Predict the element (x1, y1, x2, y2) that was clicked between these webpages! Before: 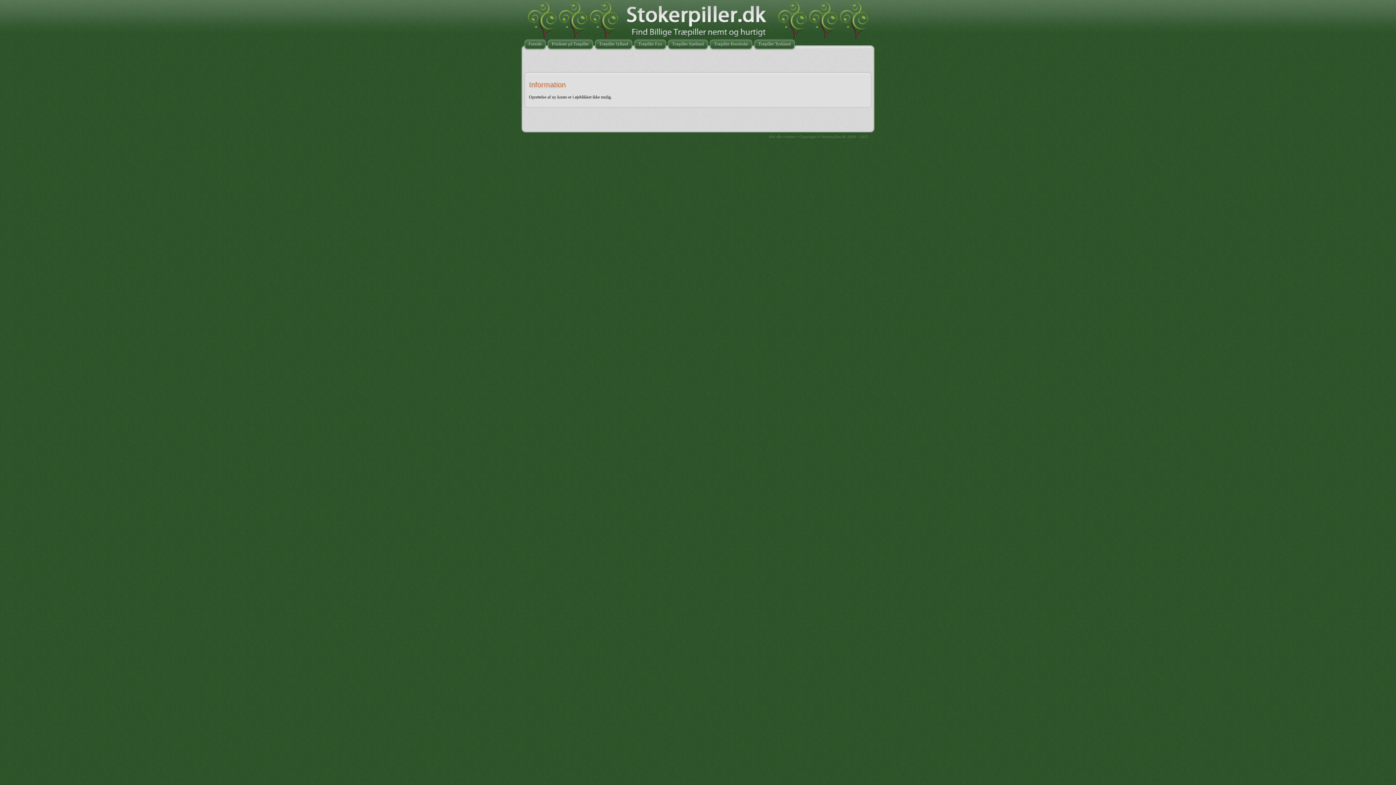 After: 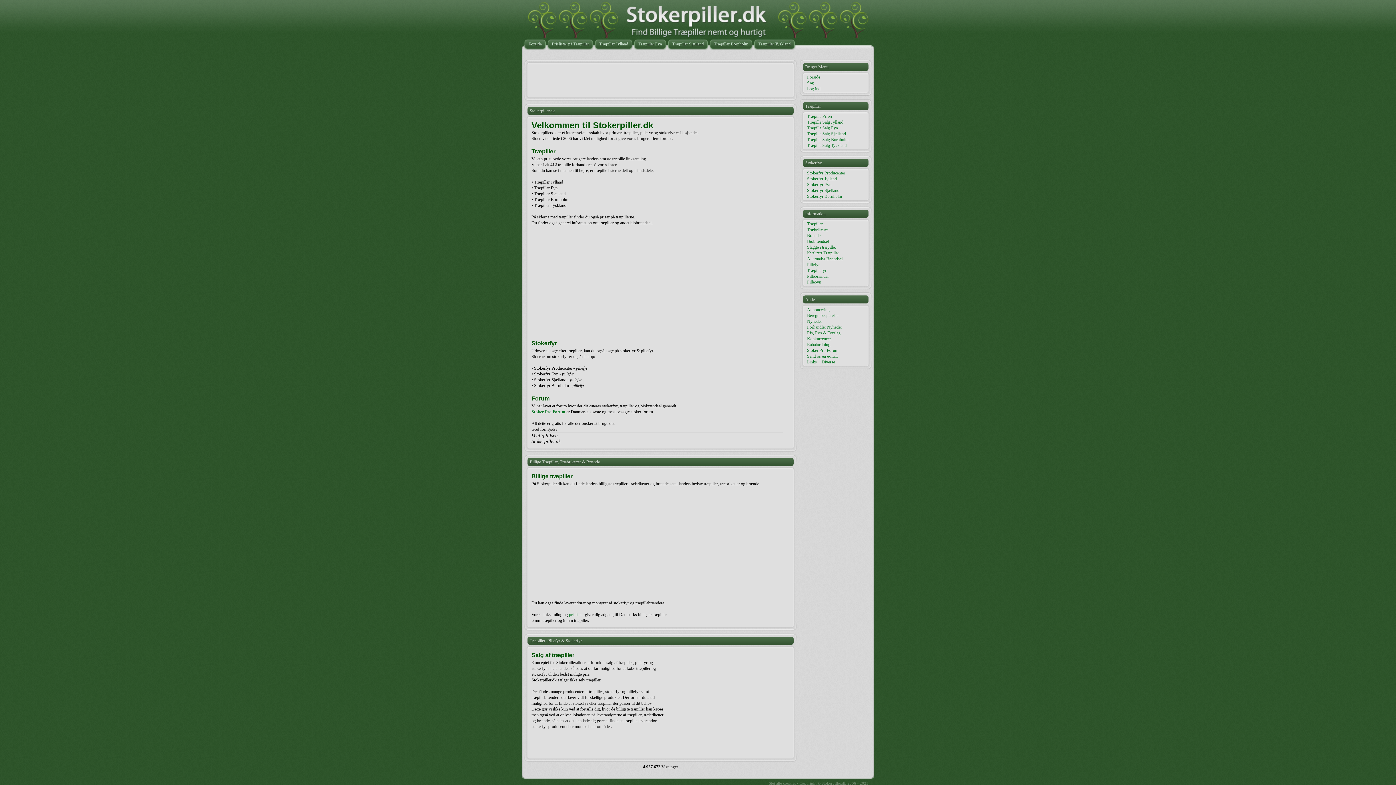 Action: label: Forside bbox: (523, 38, 543, 50)